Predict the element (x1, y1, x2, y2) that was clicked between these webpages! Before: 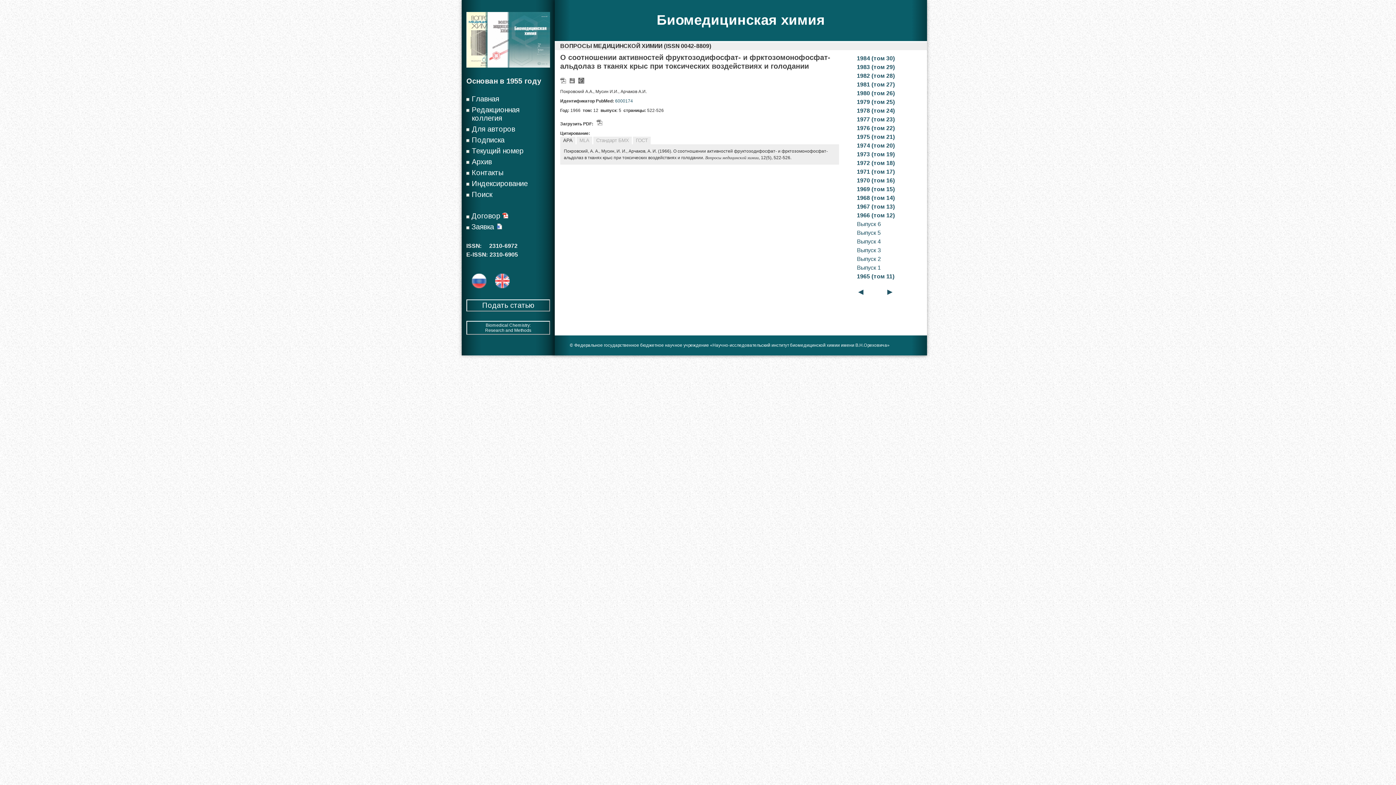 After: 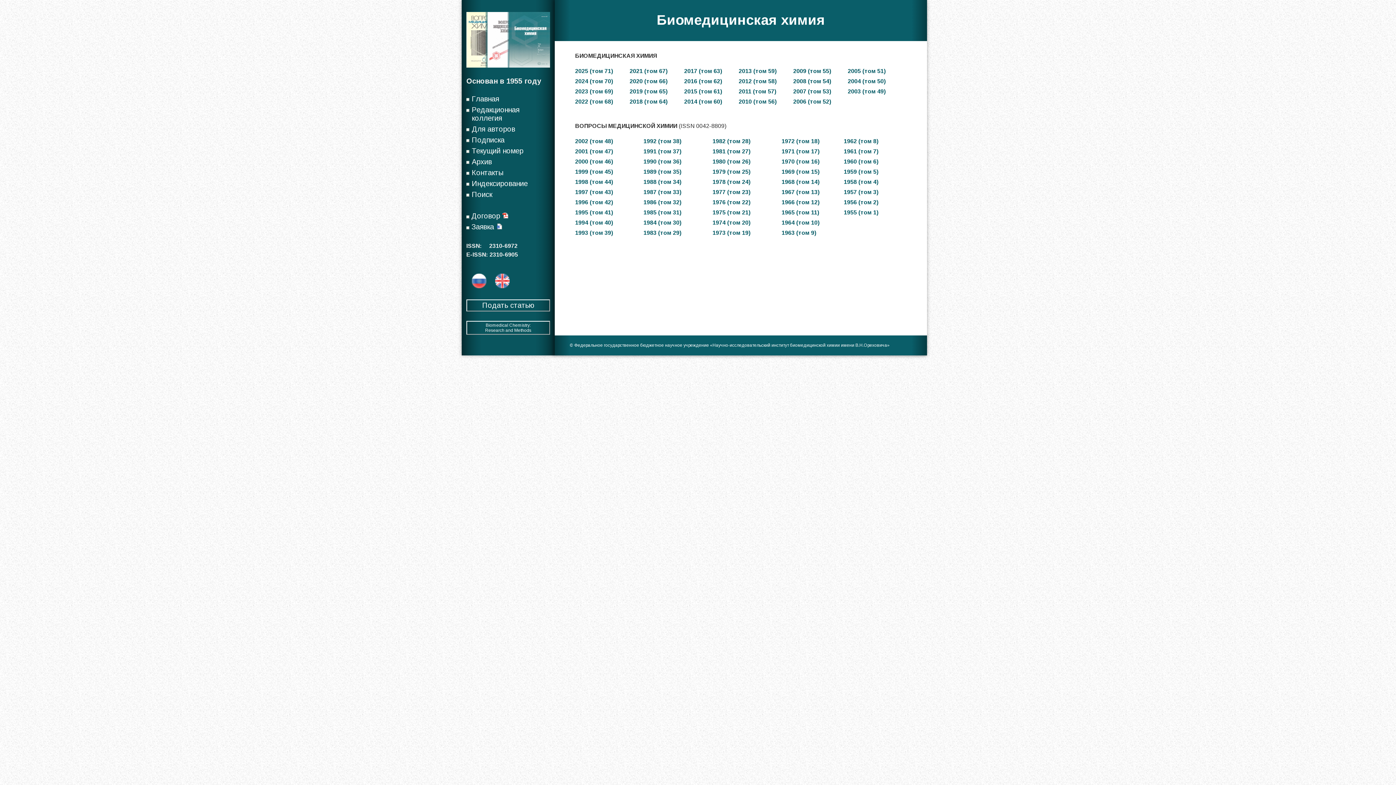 Action: label: Архив bbox: (471, 157, 491, 165)